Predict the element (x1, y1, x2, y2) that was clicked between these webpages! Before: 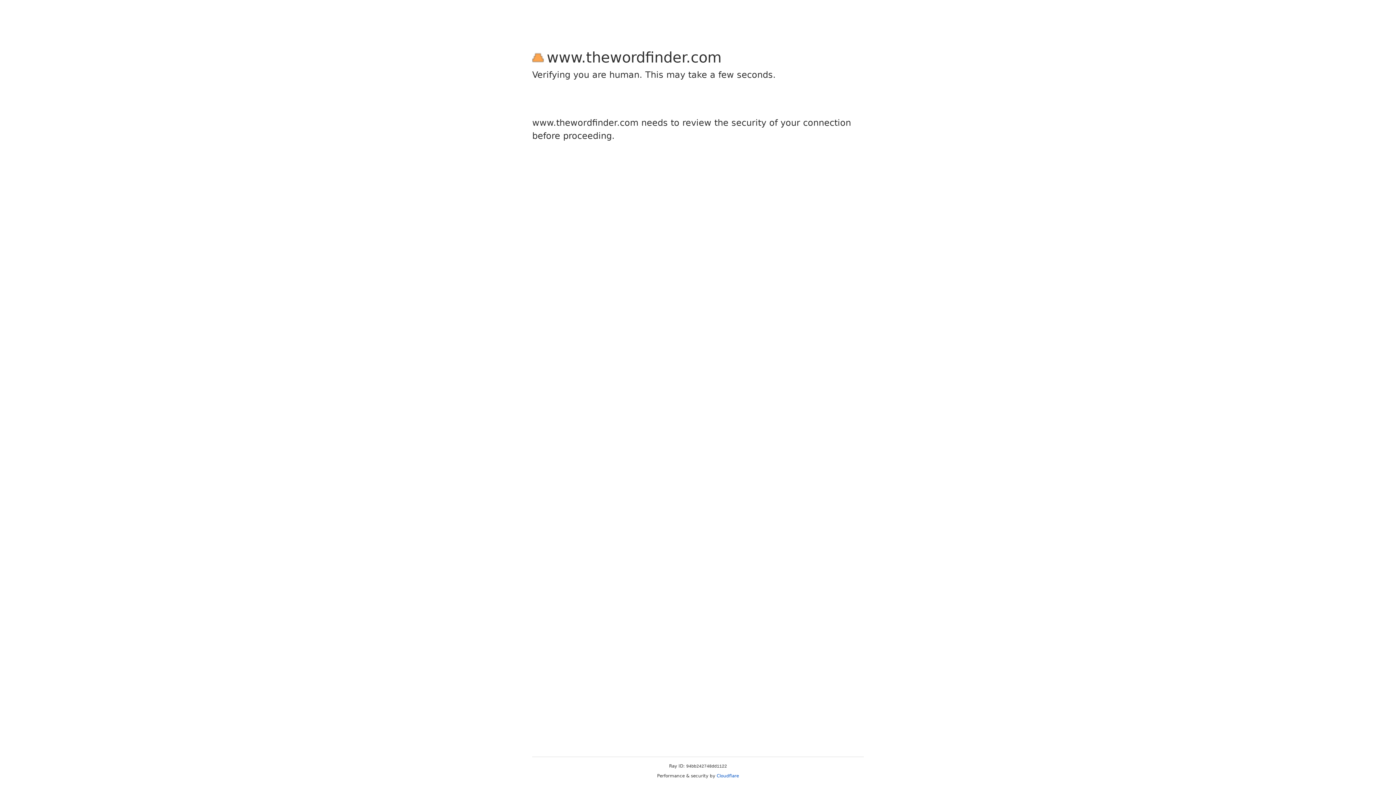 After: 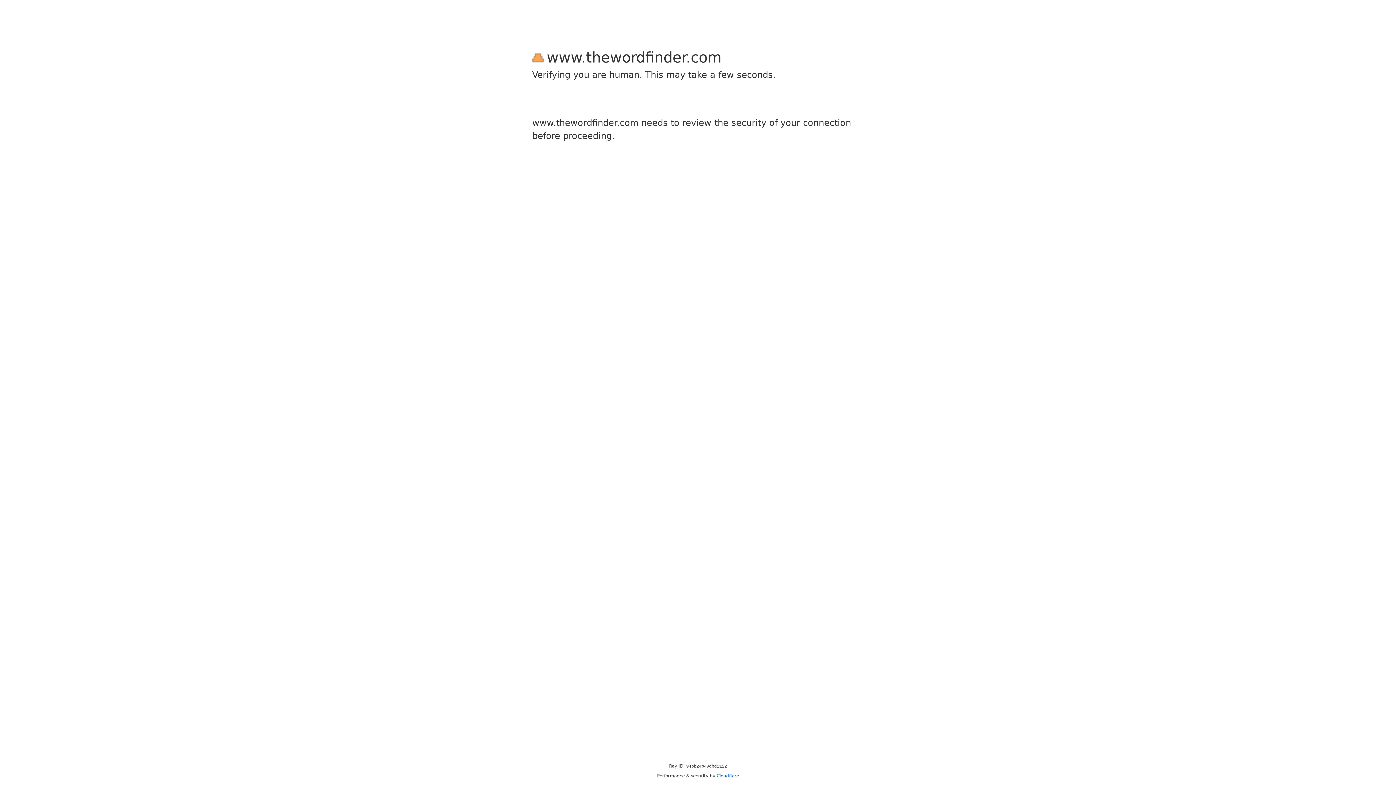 Action: label: Cloudflare bbox: (716, 773, 739, 778)